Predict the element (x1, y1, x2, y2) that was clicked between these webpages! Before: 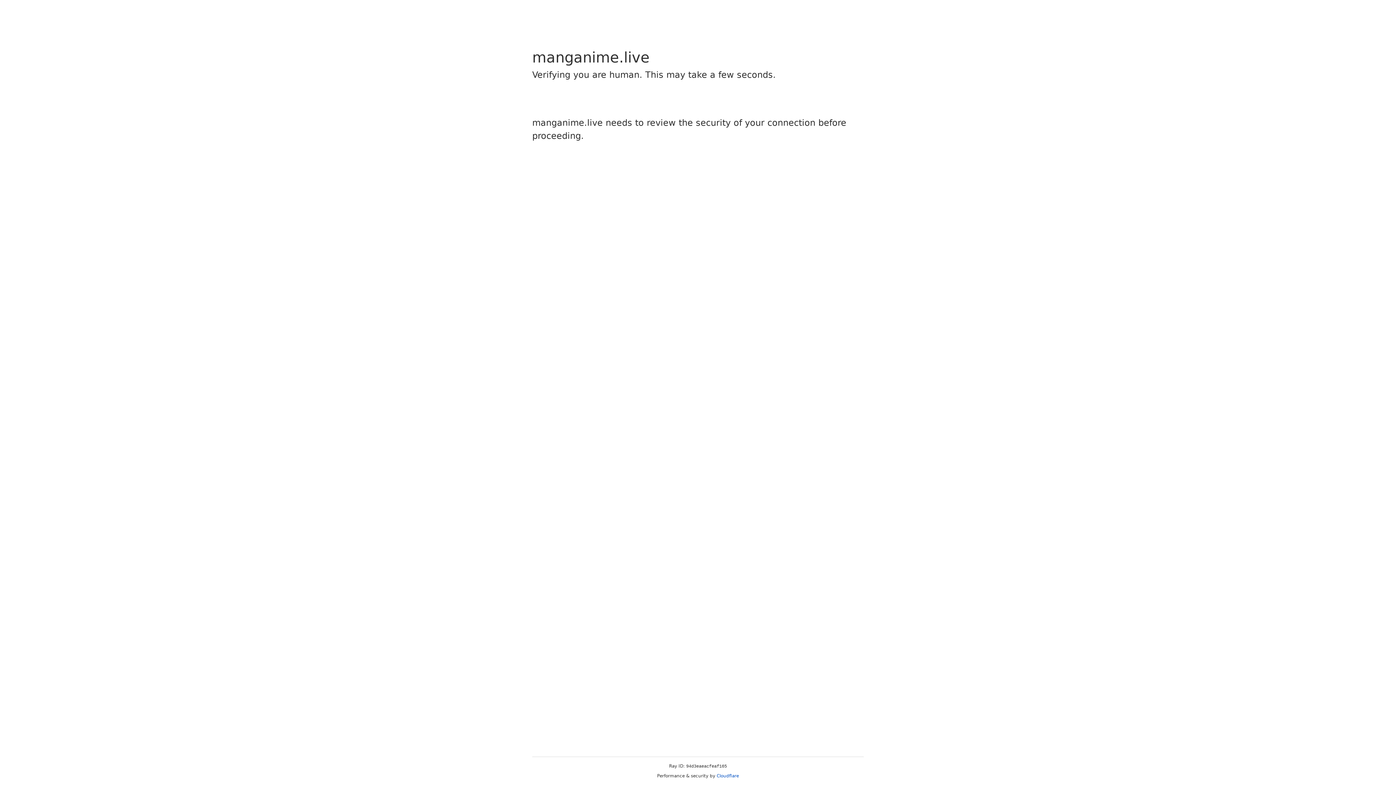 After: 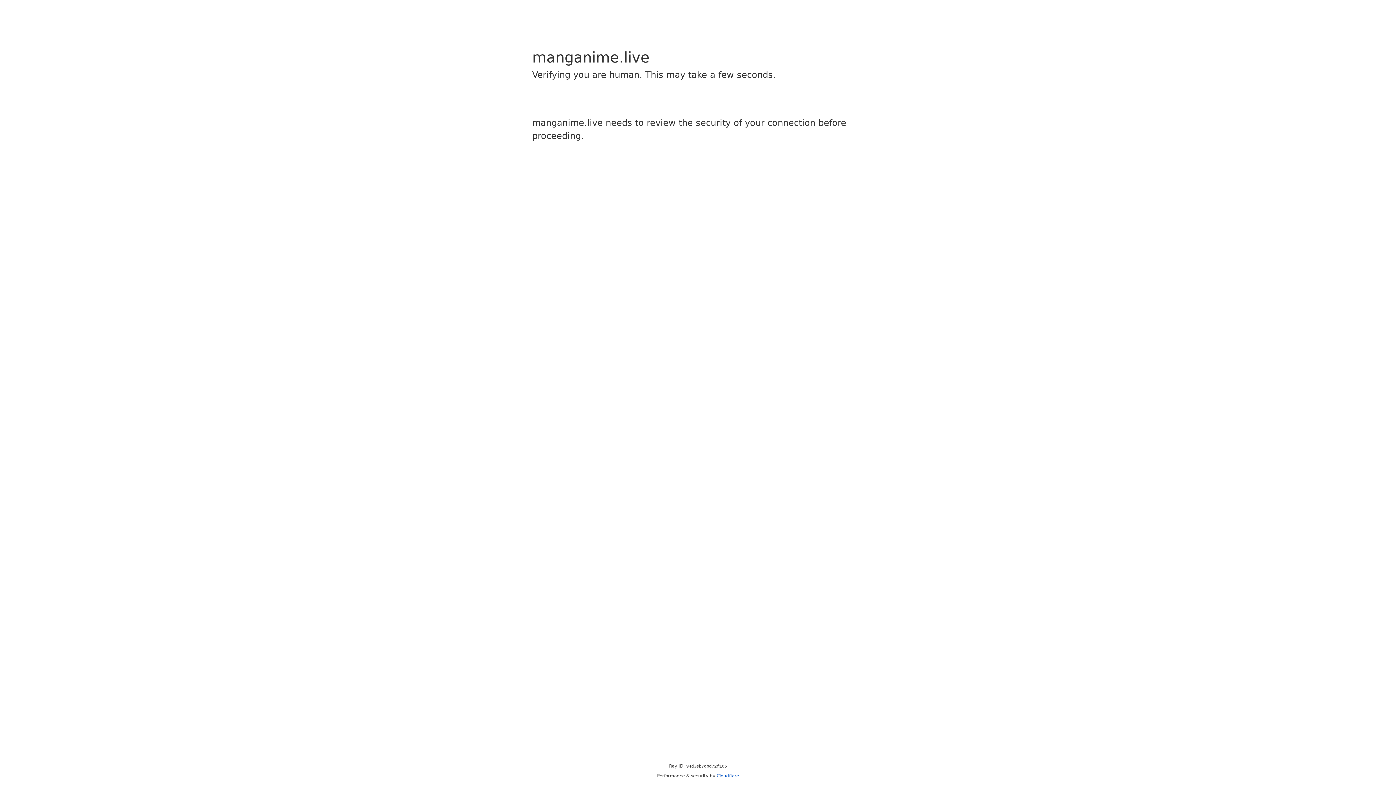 Action: label: Cloudflare bbox: (716, 773, 739, 778)